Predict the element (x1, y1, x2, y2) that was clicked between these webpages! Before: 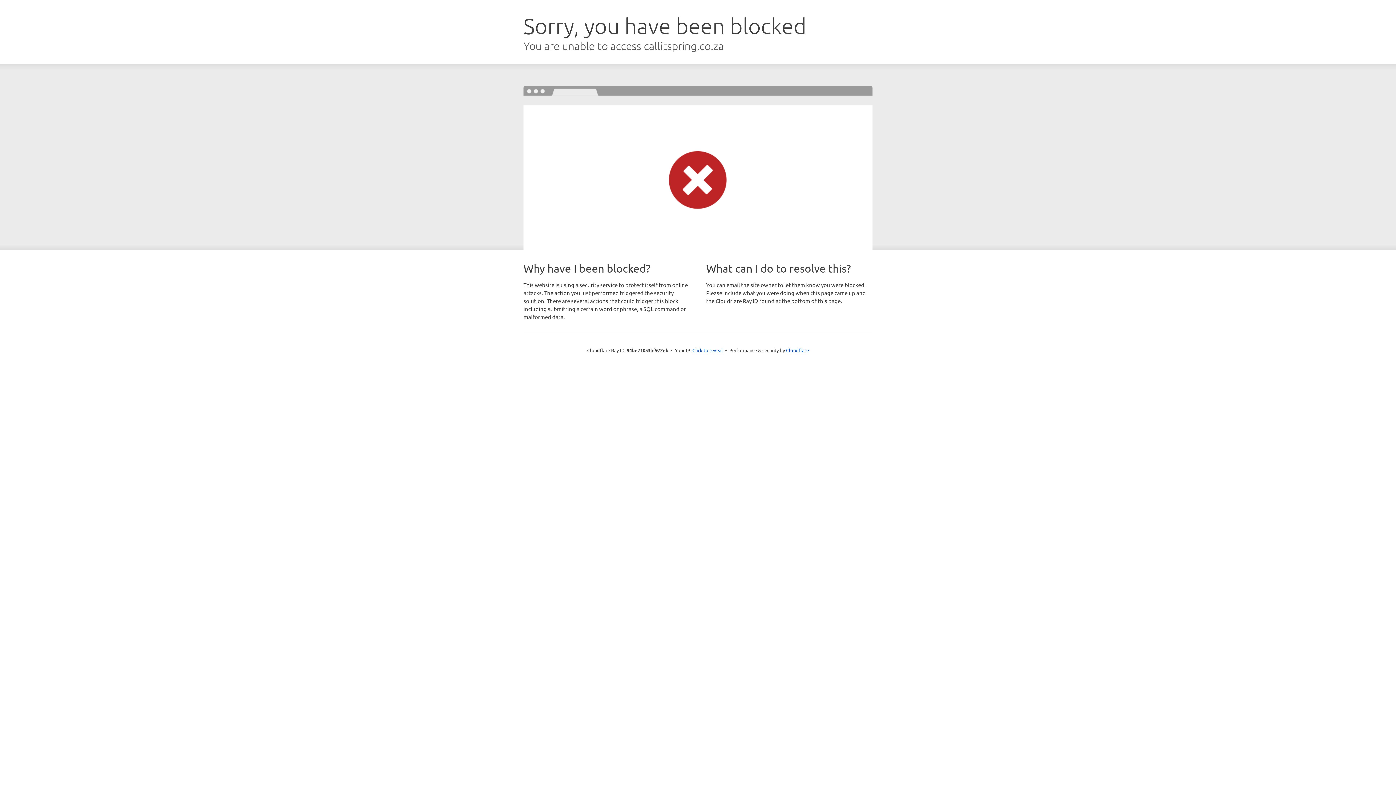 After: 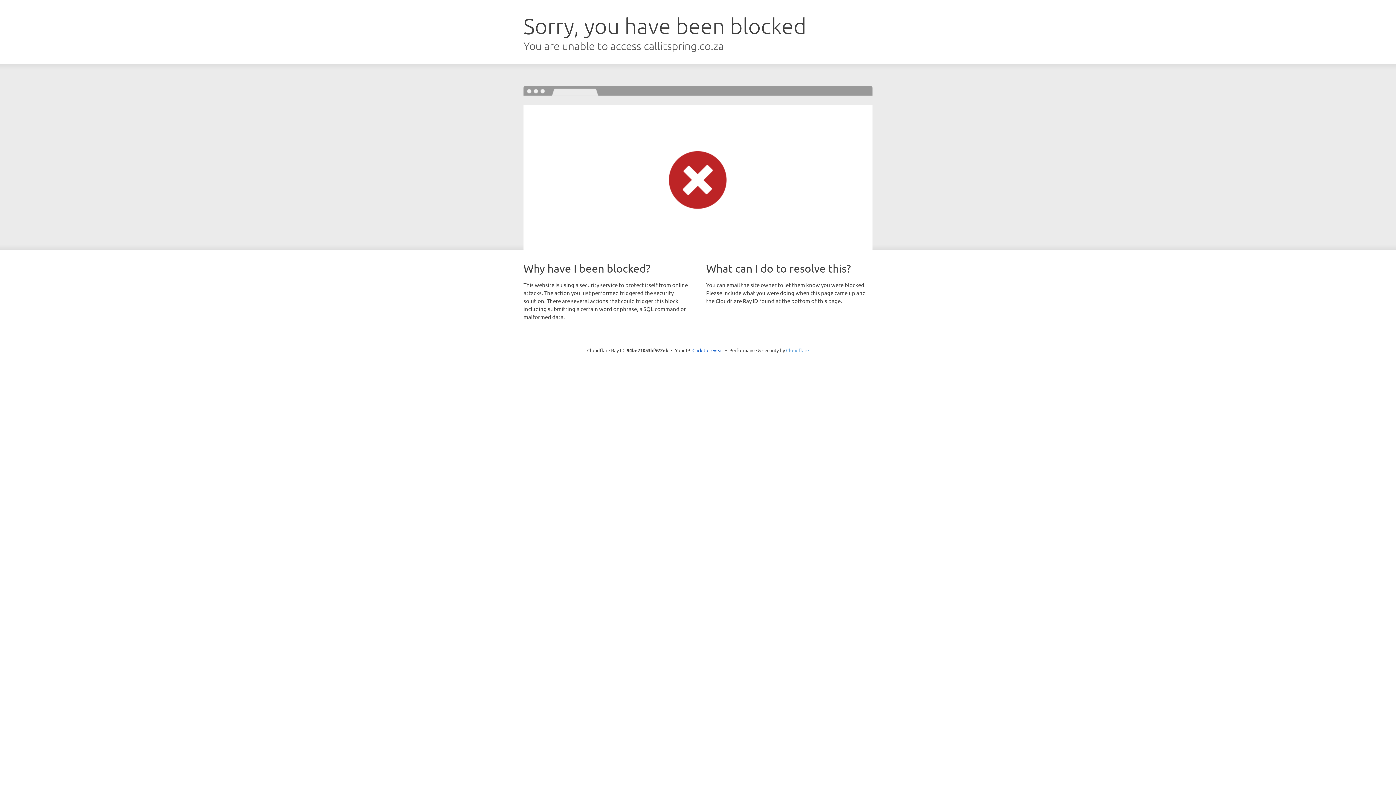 Action: label: Cloudflare bbox: (786, 347, 809, 353)